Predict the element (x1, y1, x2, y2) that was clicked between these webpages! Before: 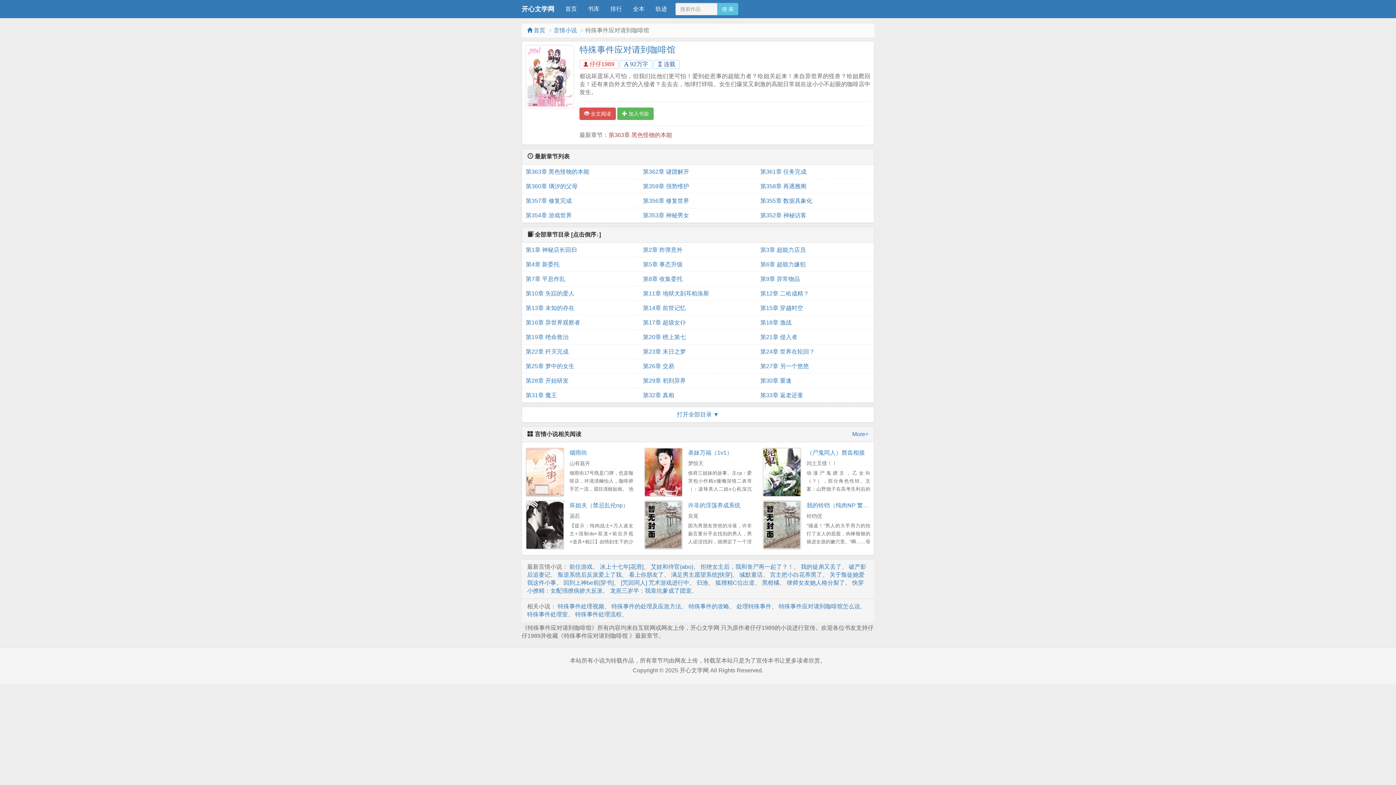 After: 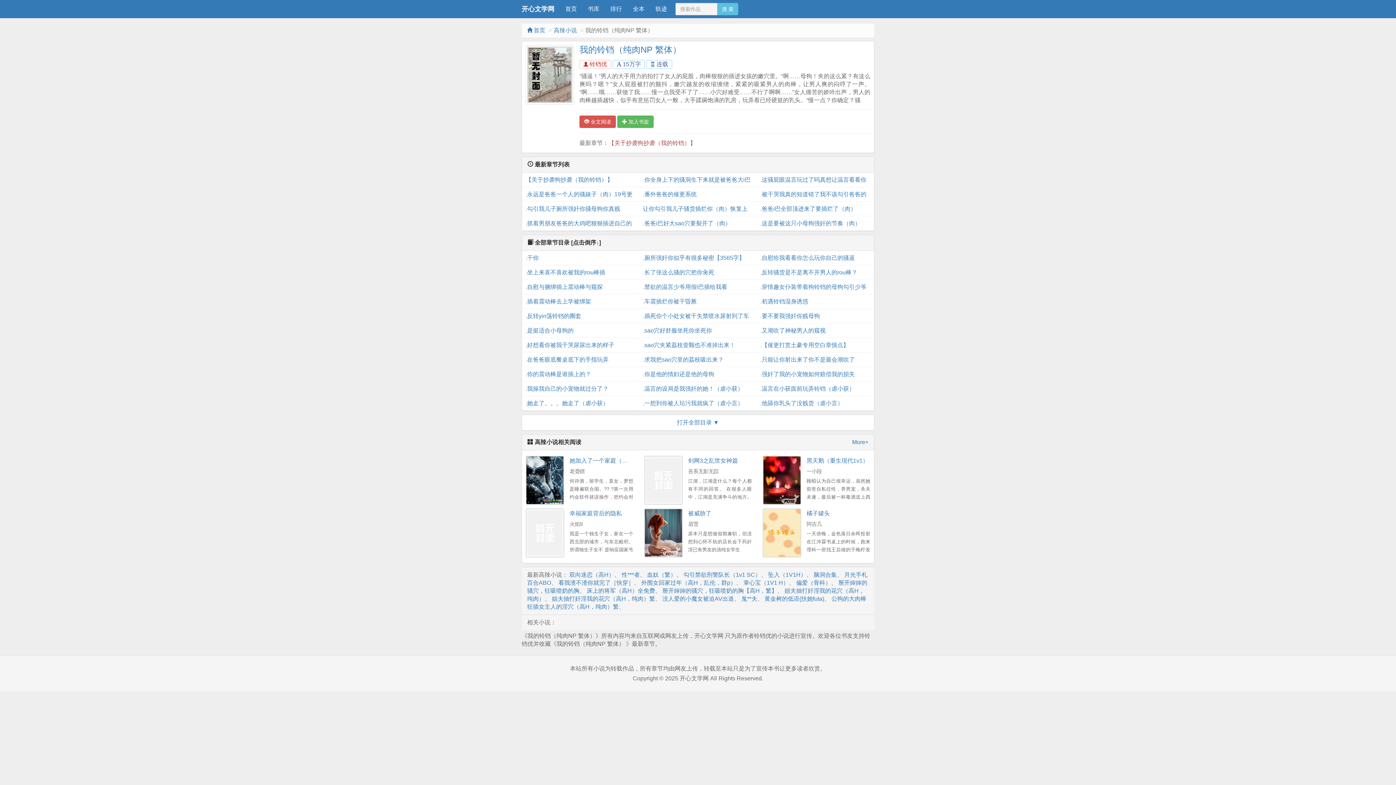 Action: bbox: (762, 500, 801, 549)